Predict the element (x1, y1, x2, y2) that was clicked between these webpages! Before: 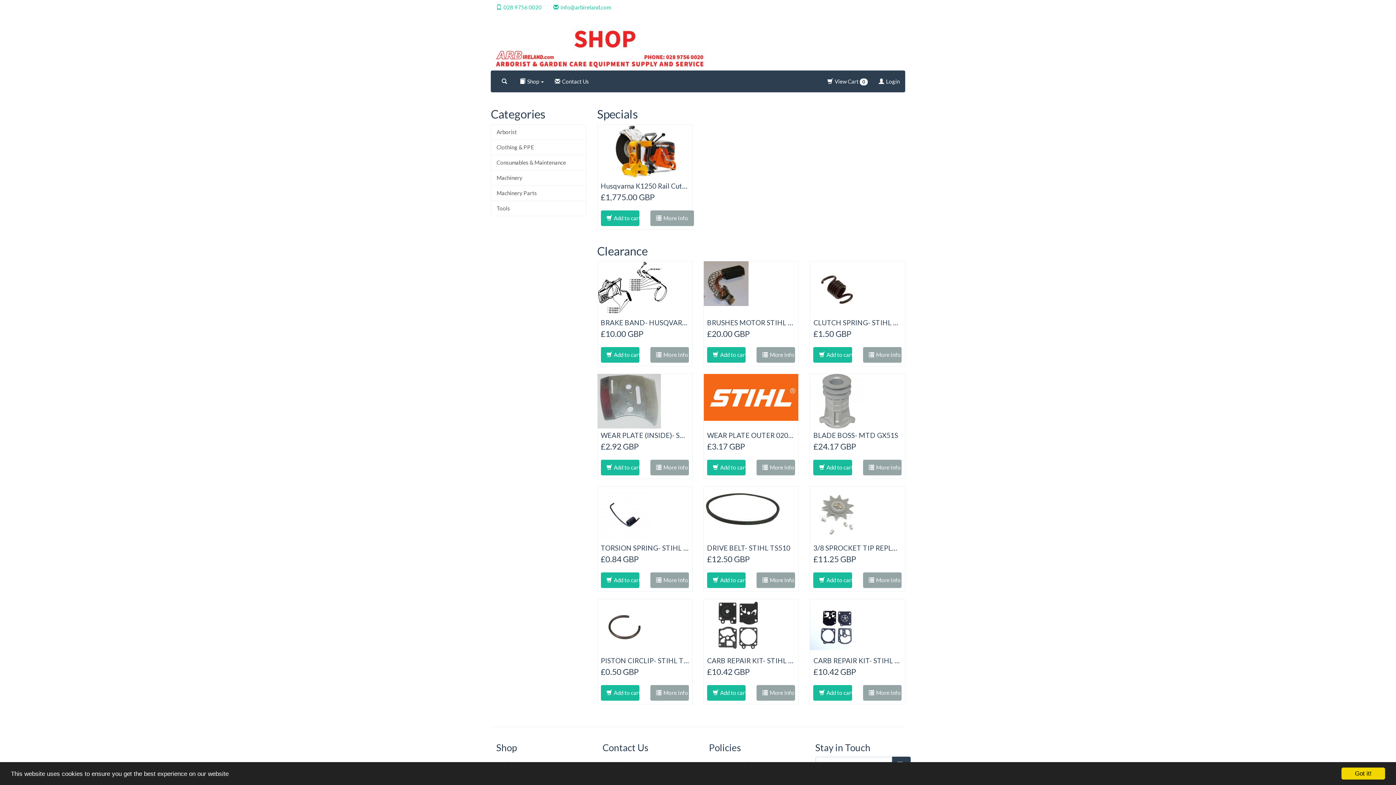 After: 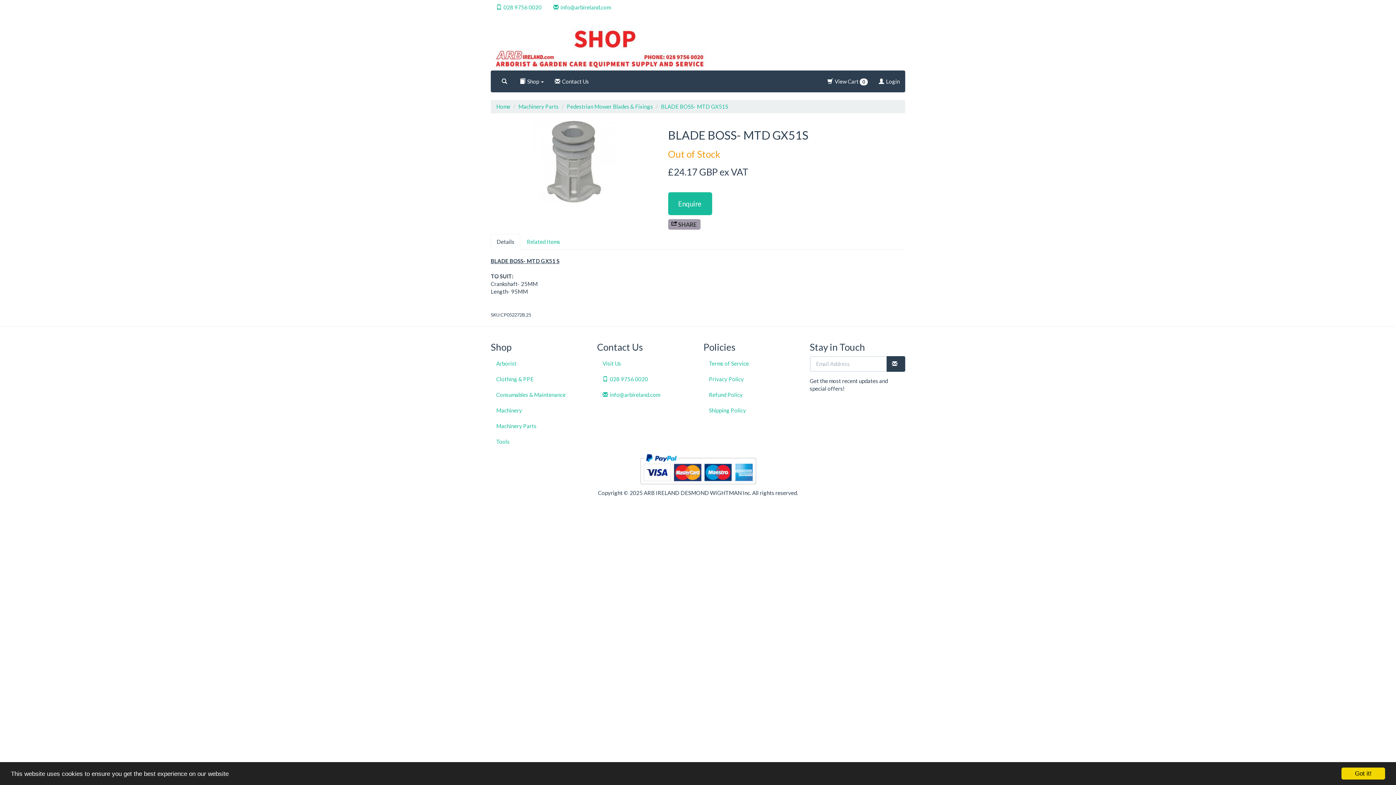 Action: bbox: (810, 374, 905, 428)